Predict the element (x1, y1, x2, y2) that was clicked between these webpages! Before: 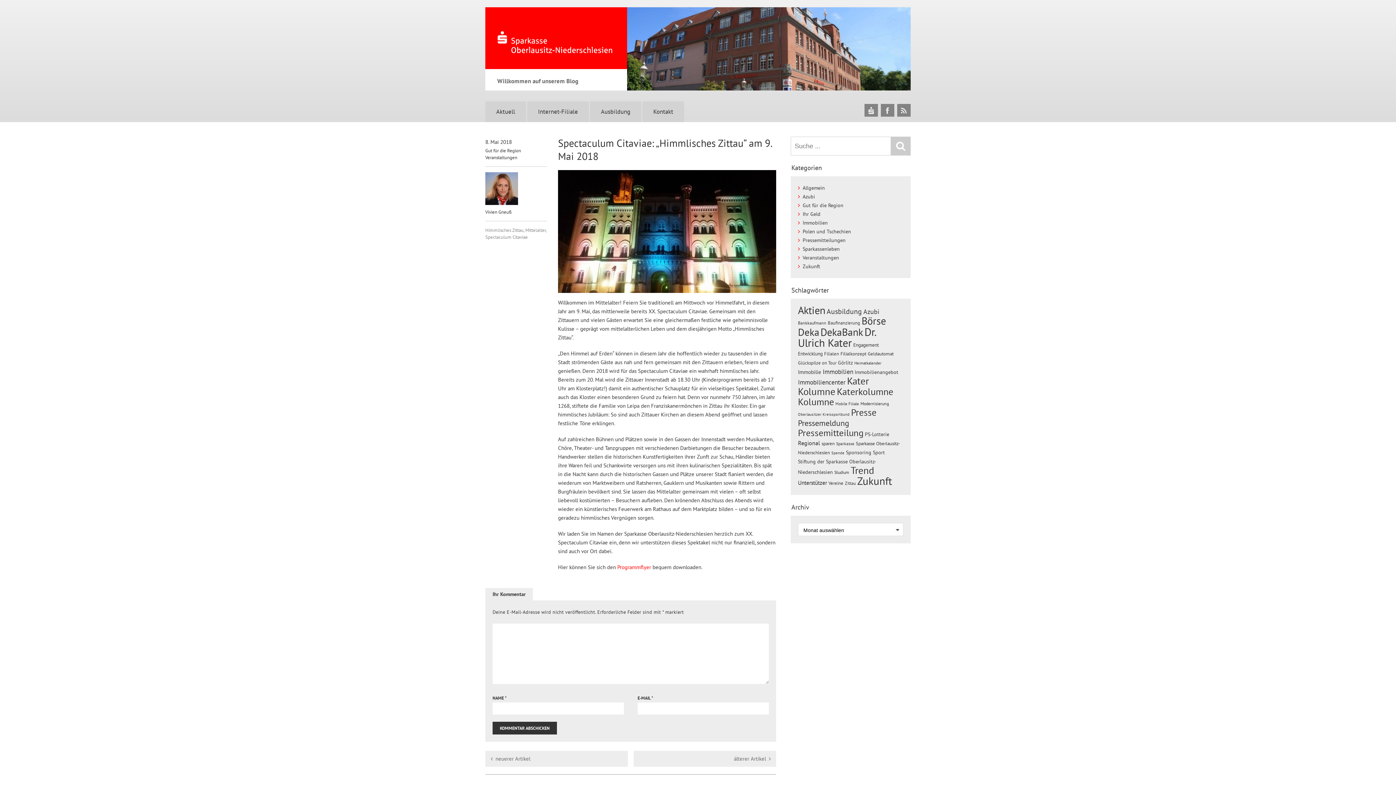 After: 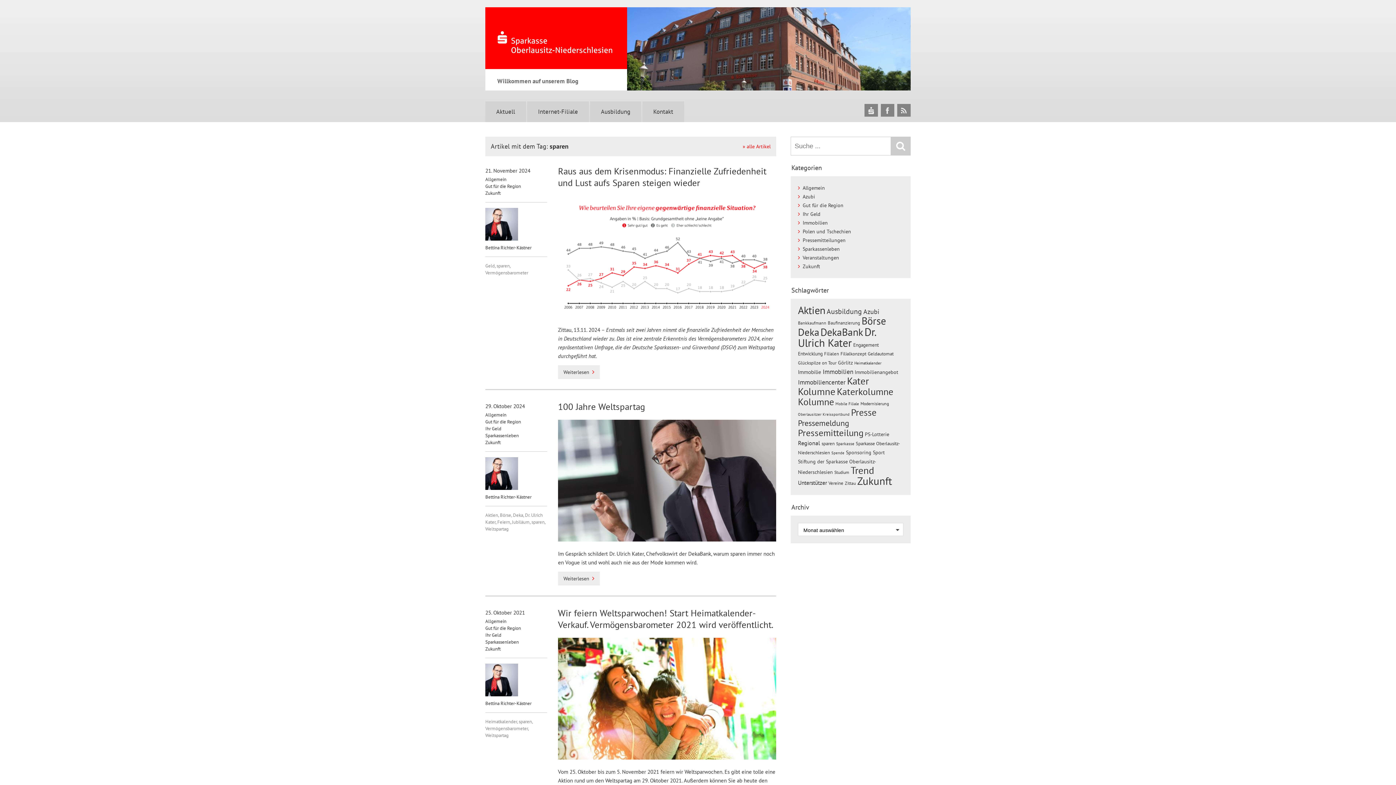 Action: label: sparen (21 Einträge) bbox: (821, 440, 834, 446)